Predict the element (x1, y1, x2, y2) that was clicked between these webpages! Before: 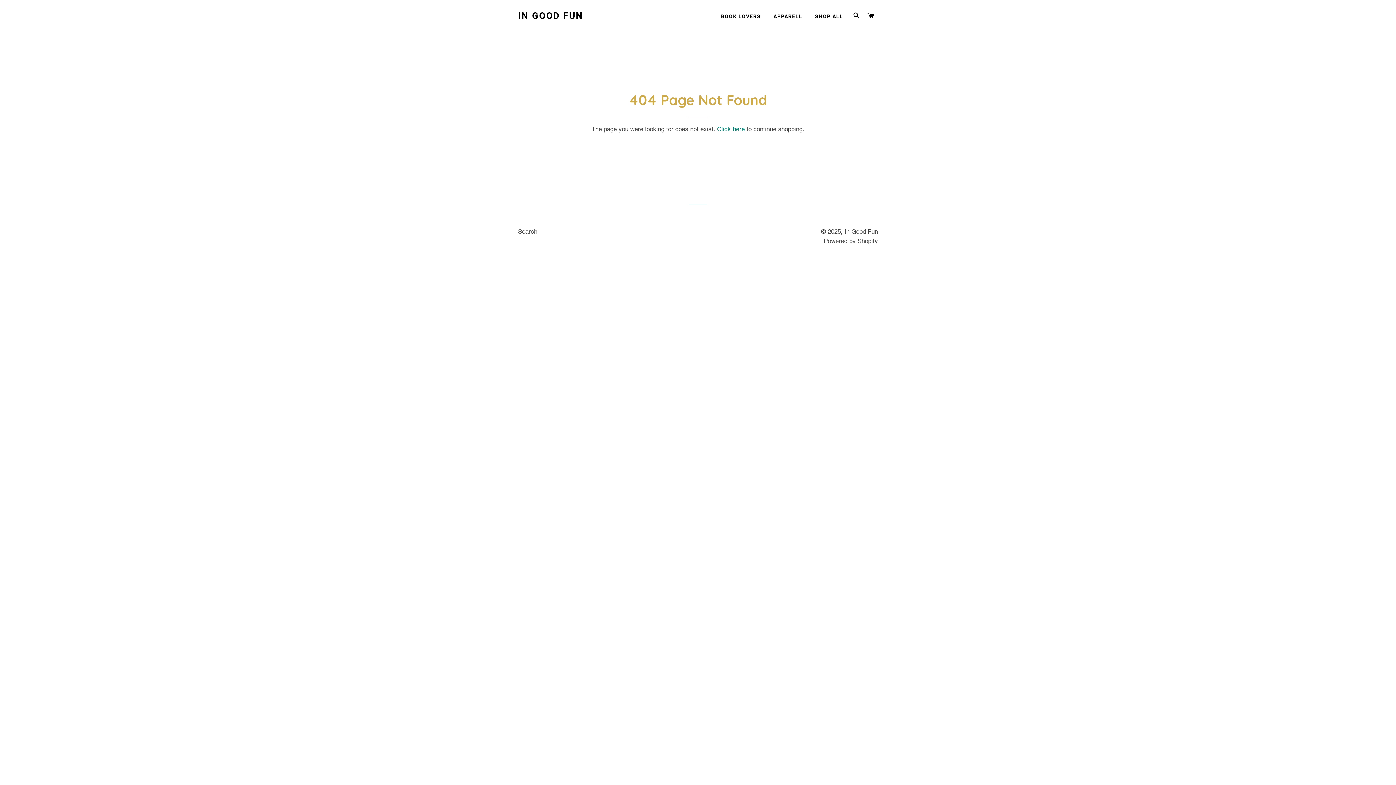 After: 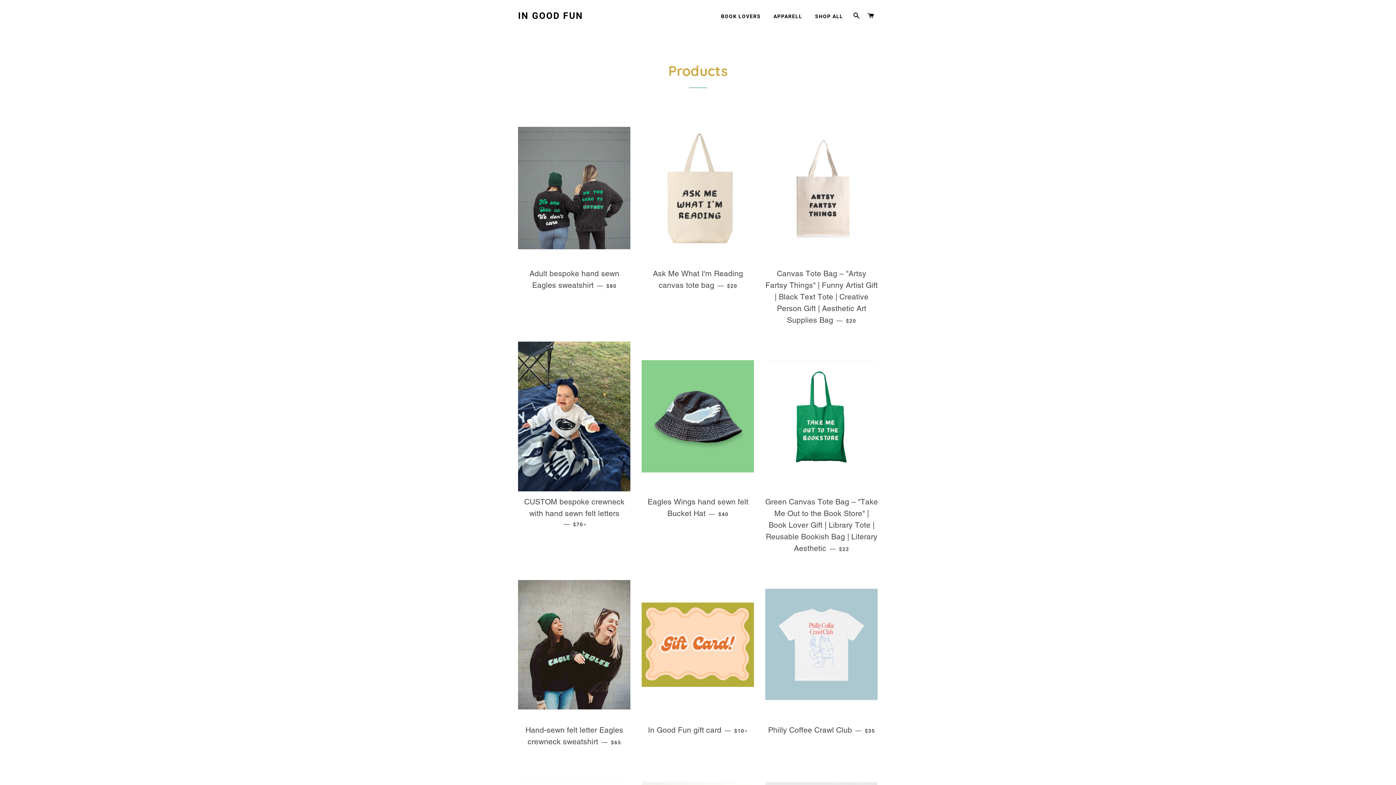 Action: bbox: (809, 7, 848, 25) label: SHOP ALL